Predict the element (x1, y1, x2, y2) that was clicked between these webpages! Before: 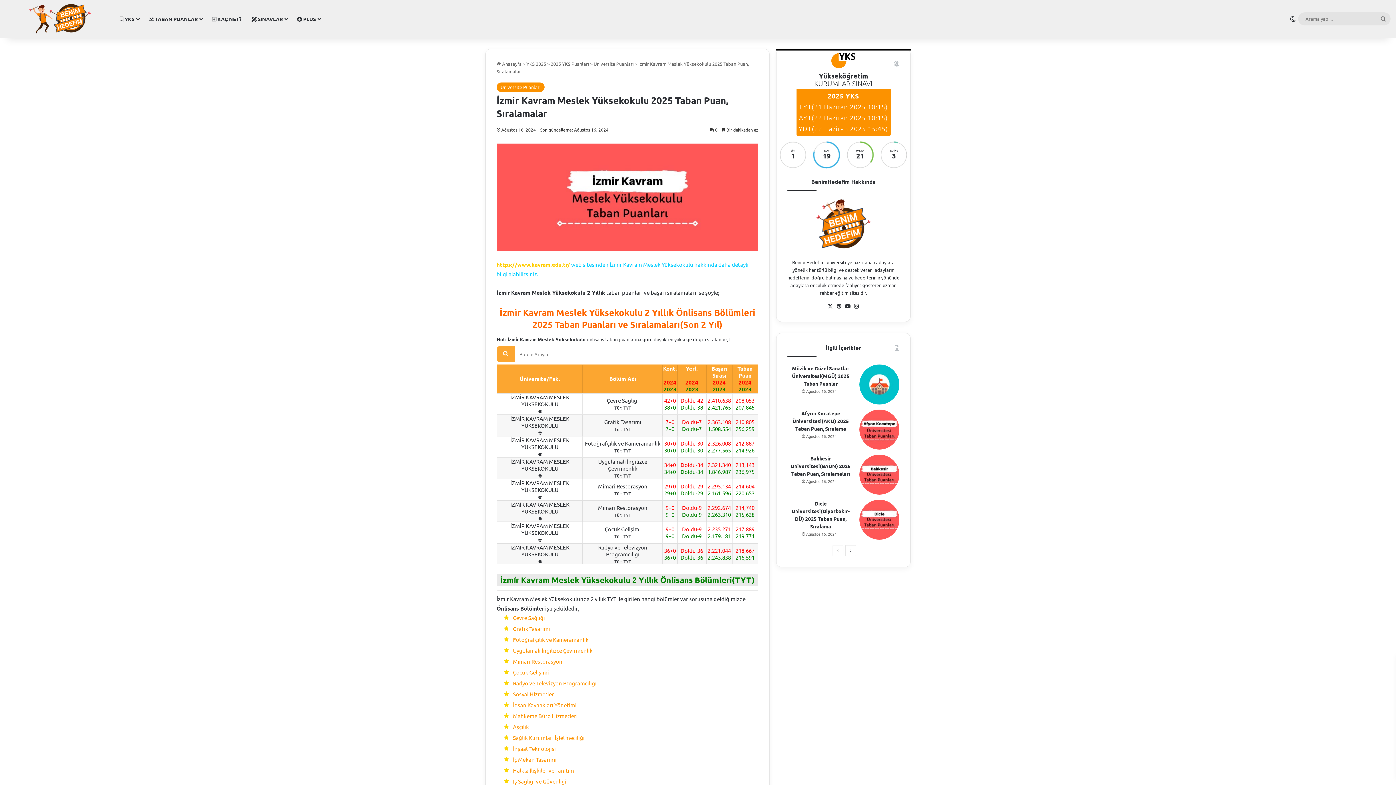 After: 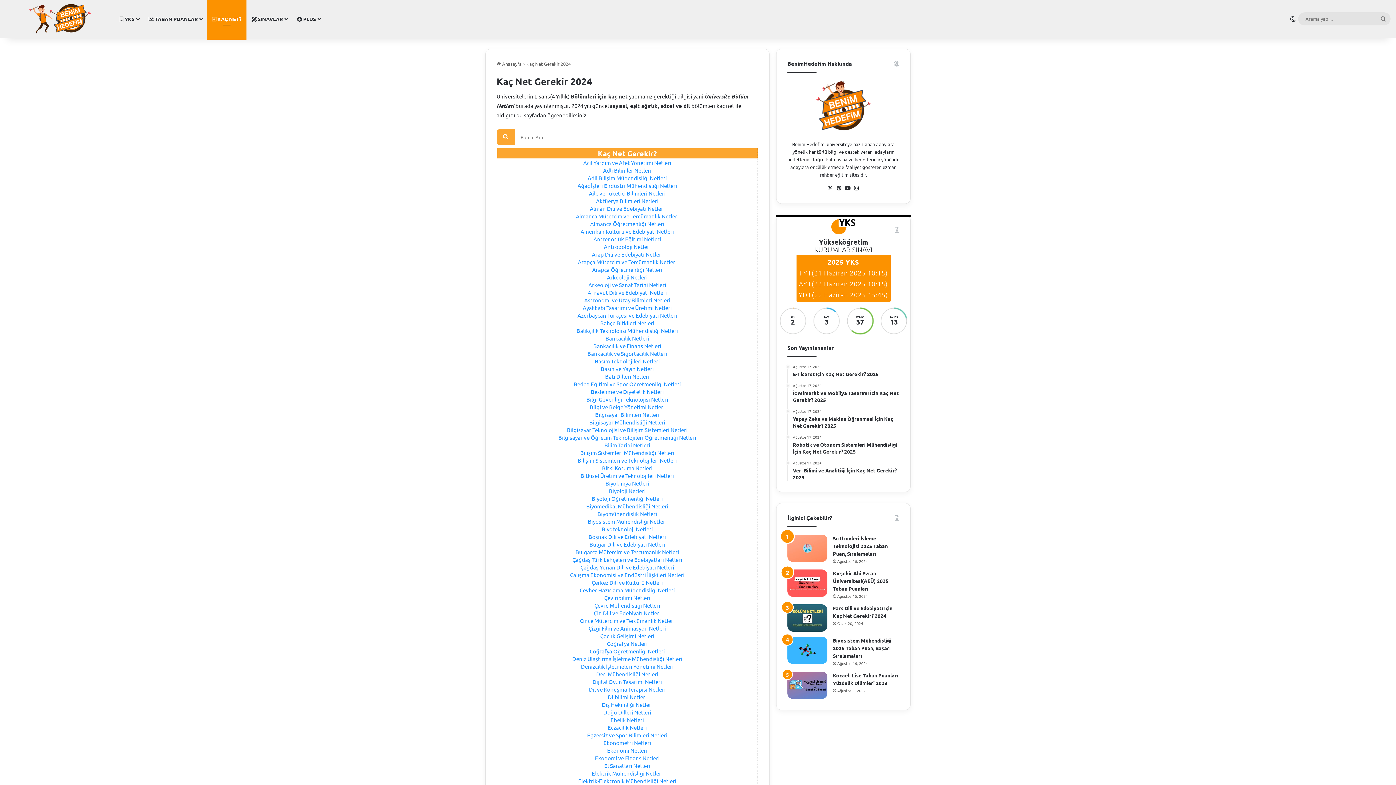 Action: label:  KAÇ NET? bbox: (206, 0, 246, 37)